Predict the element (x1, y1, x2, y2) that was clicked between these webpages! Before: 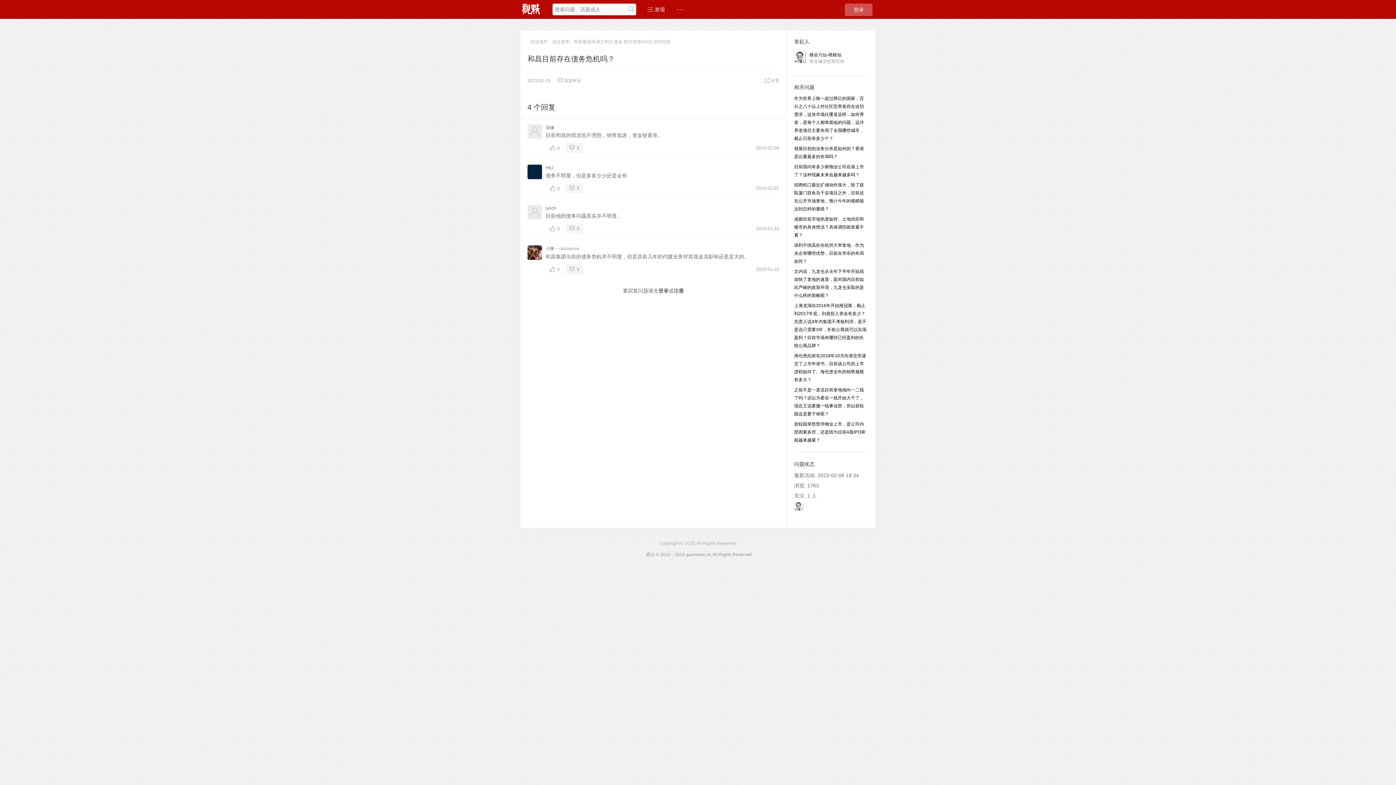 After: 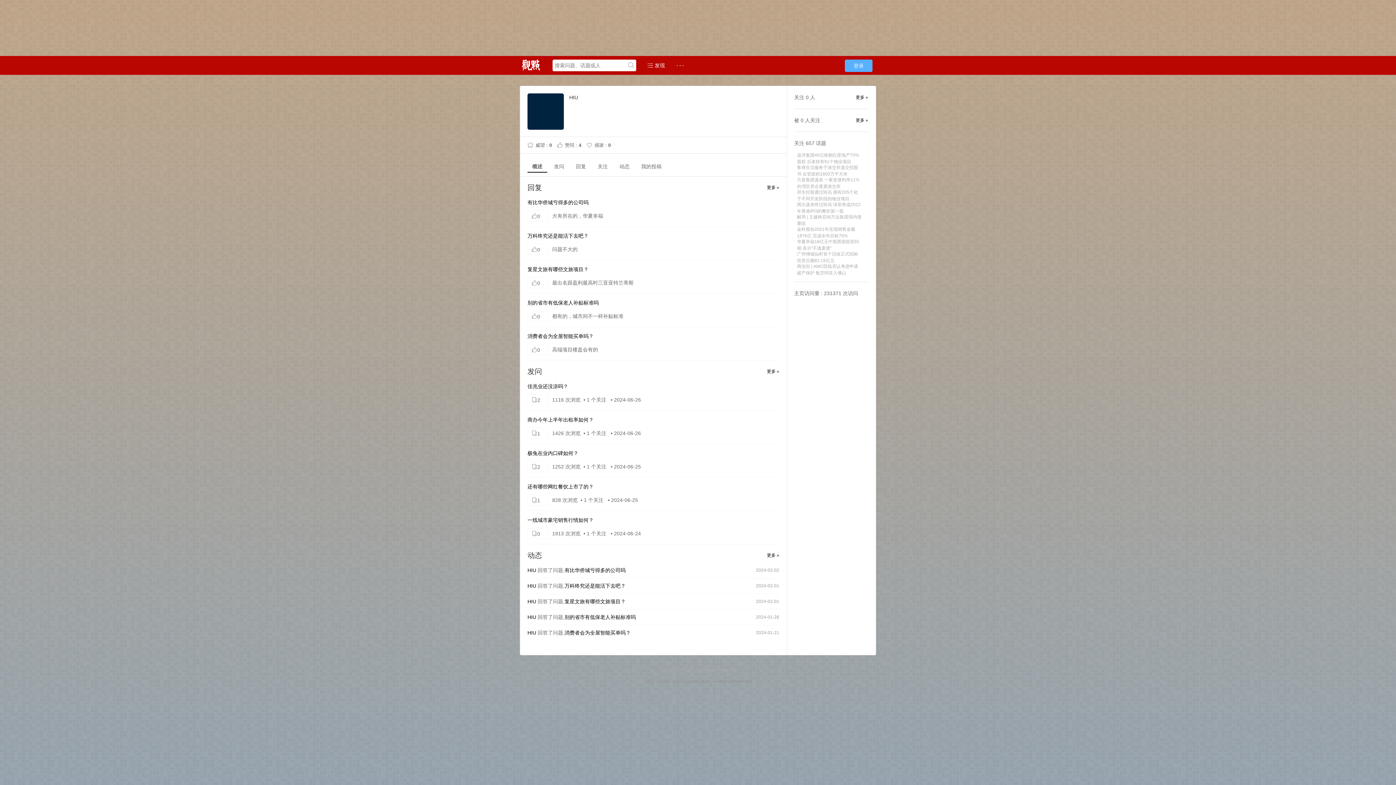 Action: bbox: (527, 164, 542, 179)